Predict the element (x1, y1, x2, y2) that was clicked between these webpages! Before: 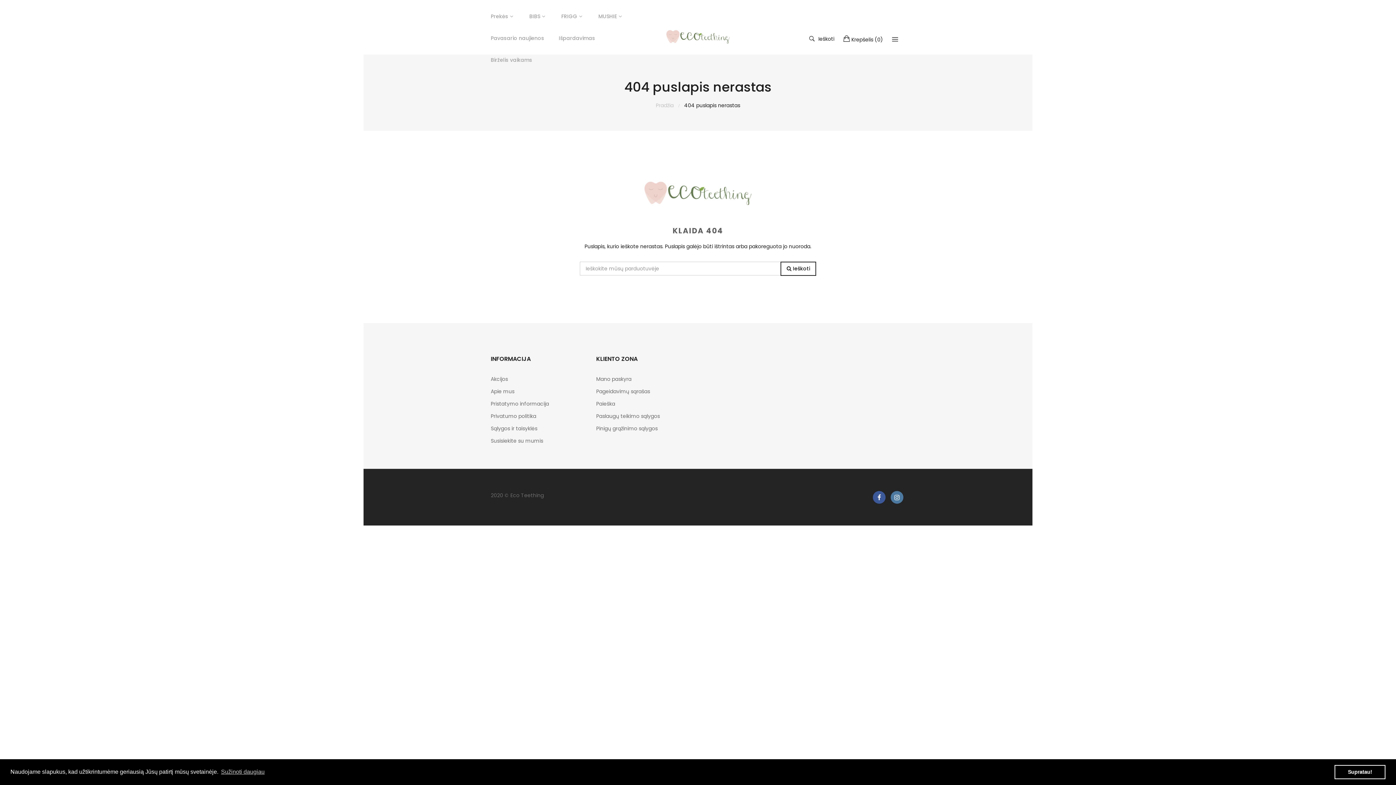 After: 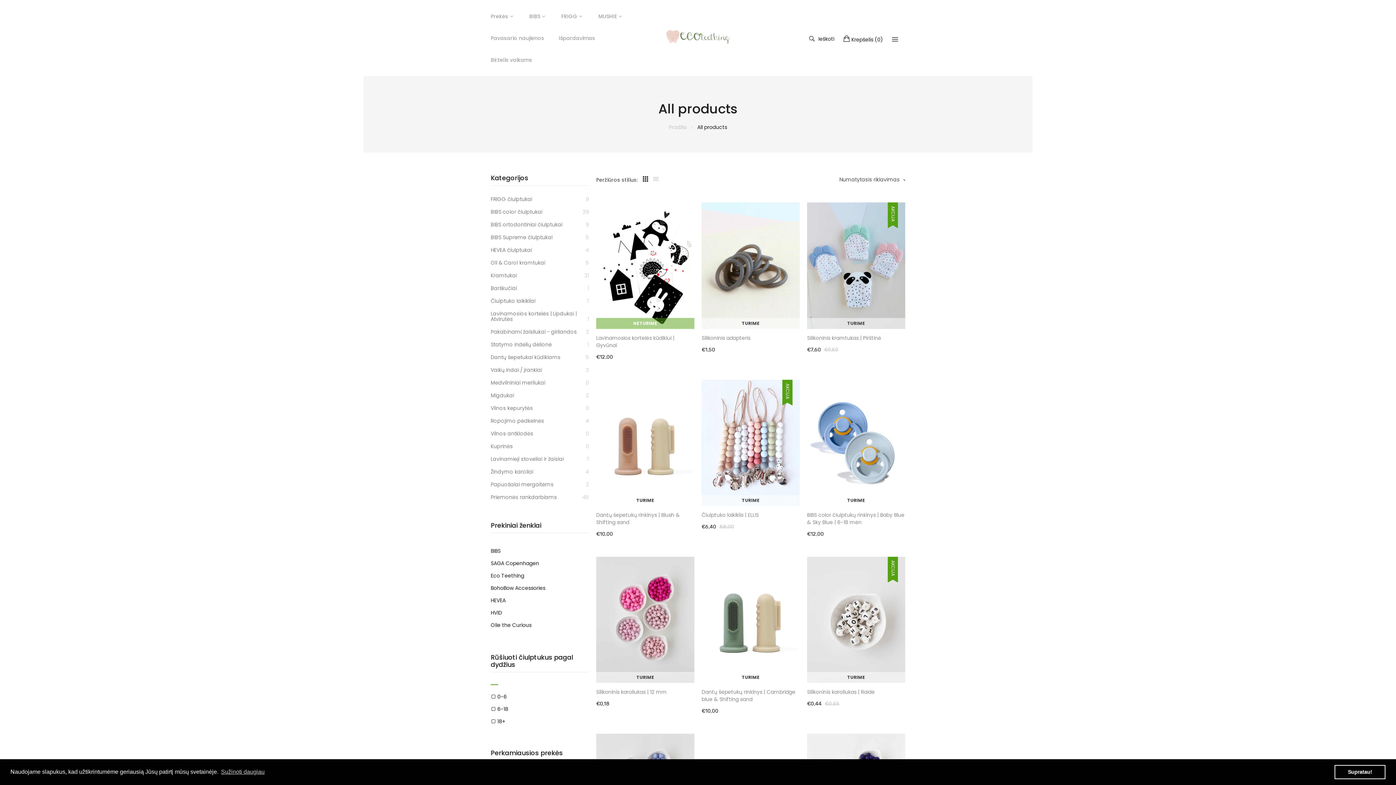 Action: label: Prekės bbox: (490, 5, 513, 27)